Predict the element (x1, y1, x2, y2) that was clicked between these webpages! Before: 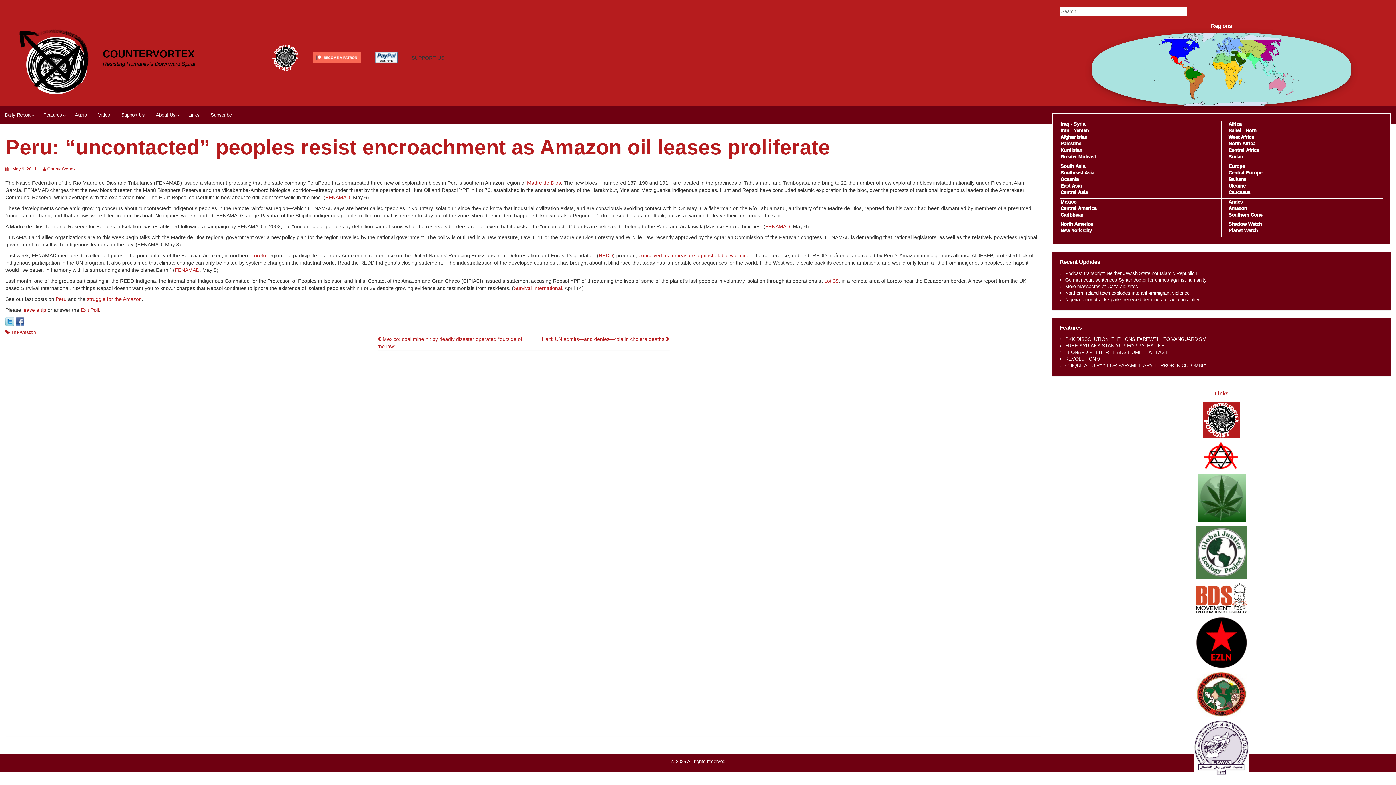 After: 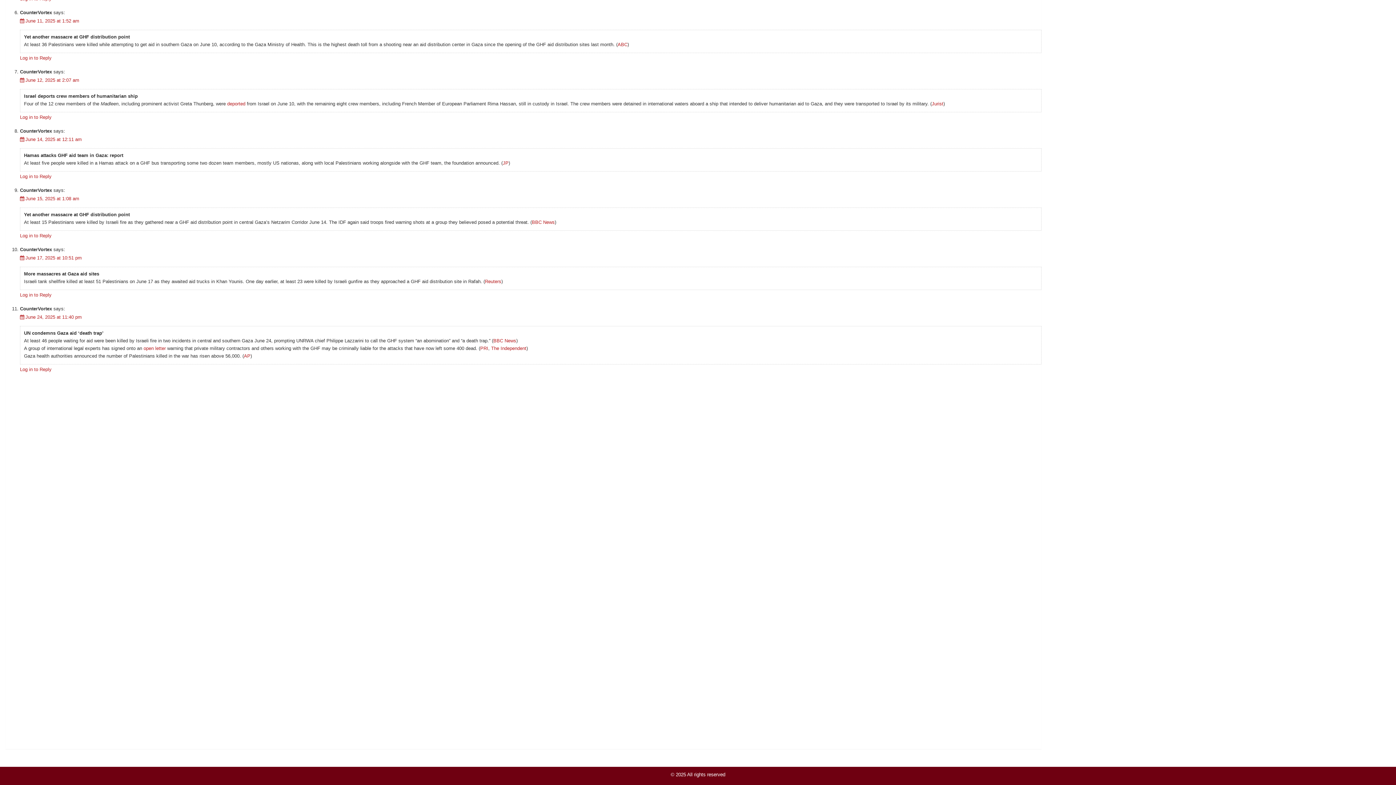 Action: label: More massacres at Gaza aid sites bbox: (1065, 283, 1138, 289)